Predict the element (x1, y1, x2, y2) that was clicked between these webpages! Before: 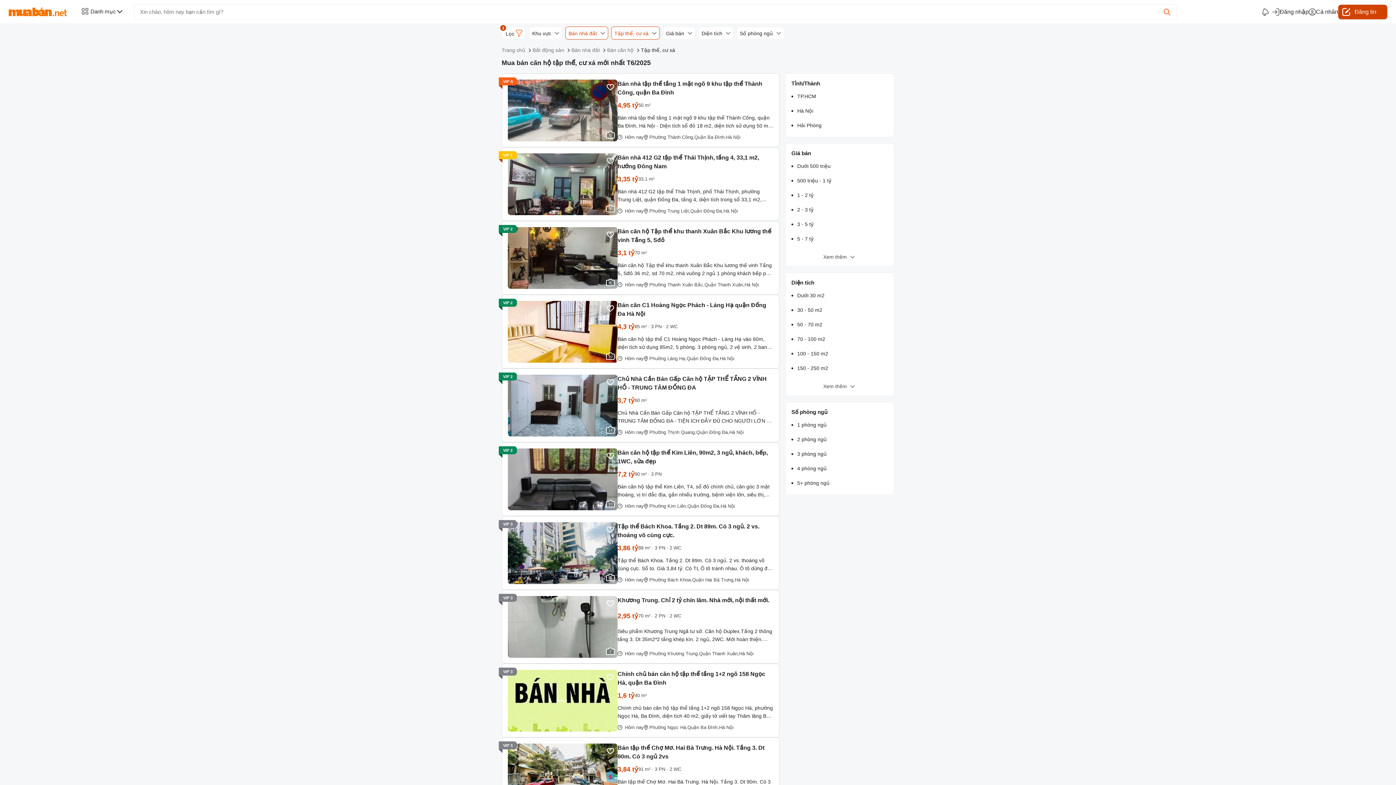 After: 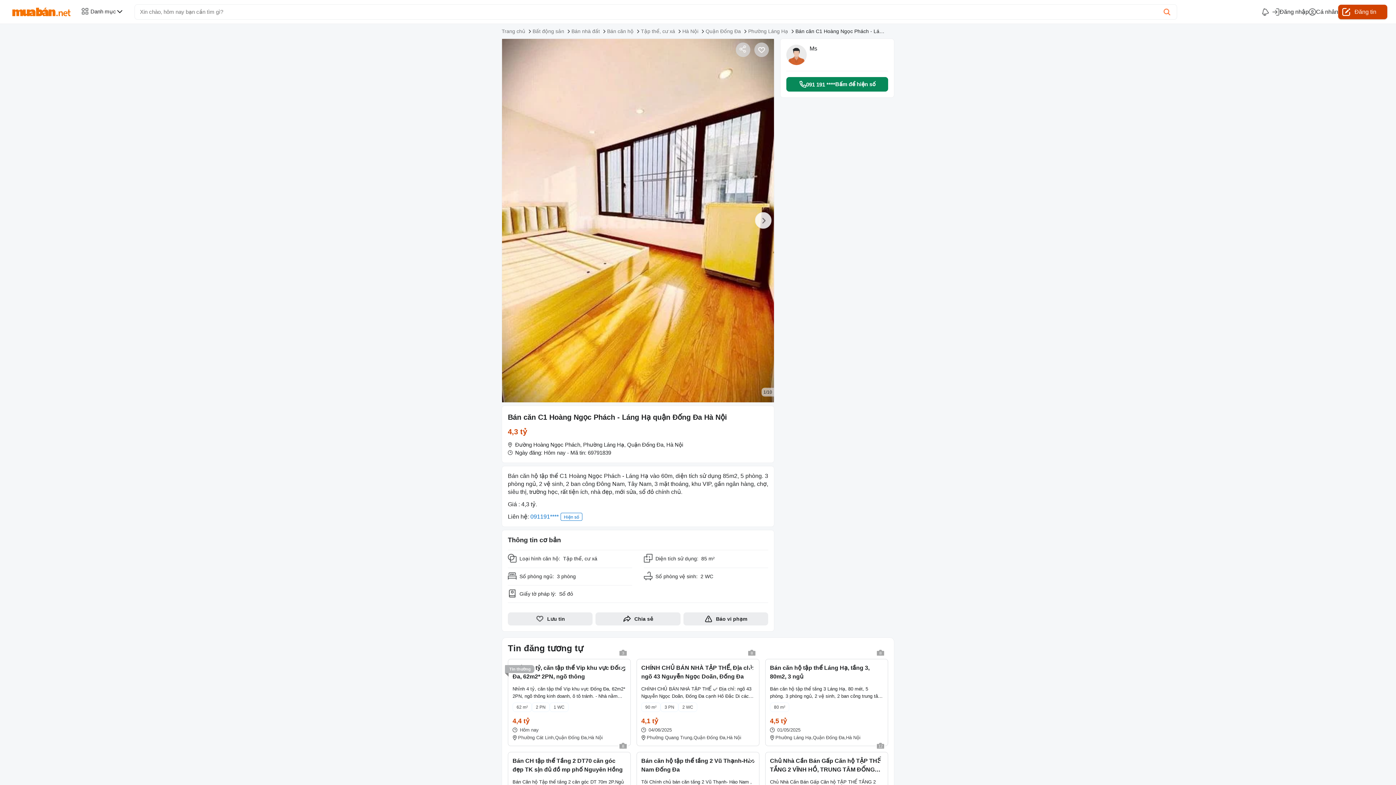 Action: label: Bán căn C1 Hoàng Ngọc Phách - Láng Hạ quận Đống Đa Hà Nội bbox: (617, 300, 773, 318)